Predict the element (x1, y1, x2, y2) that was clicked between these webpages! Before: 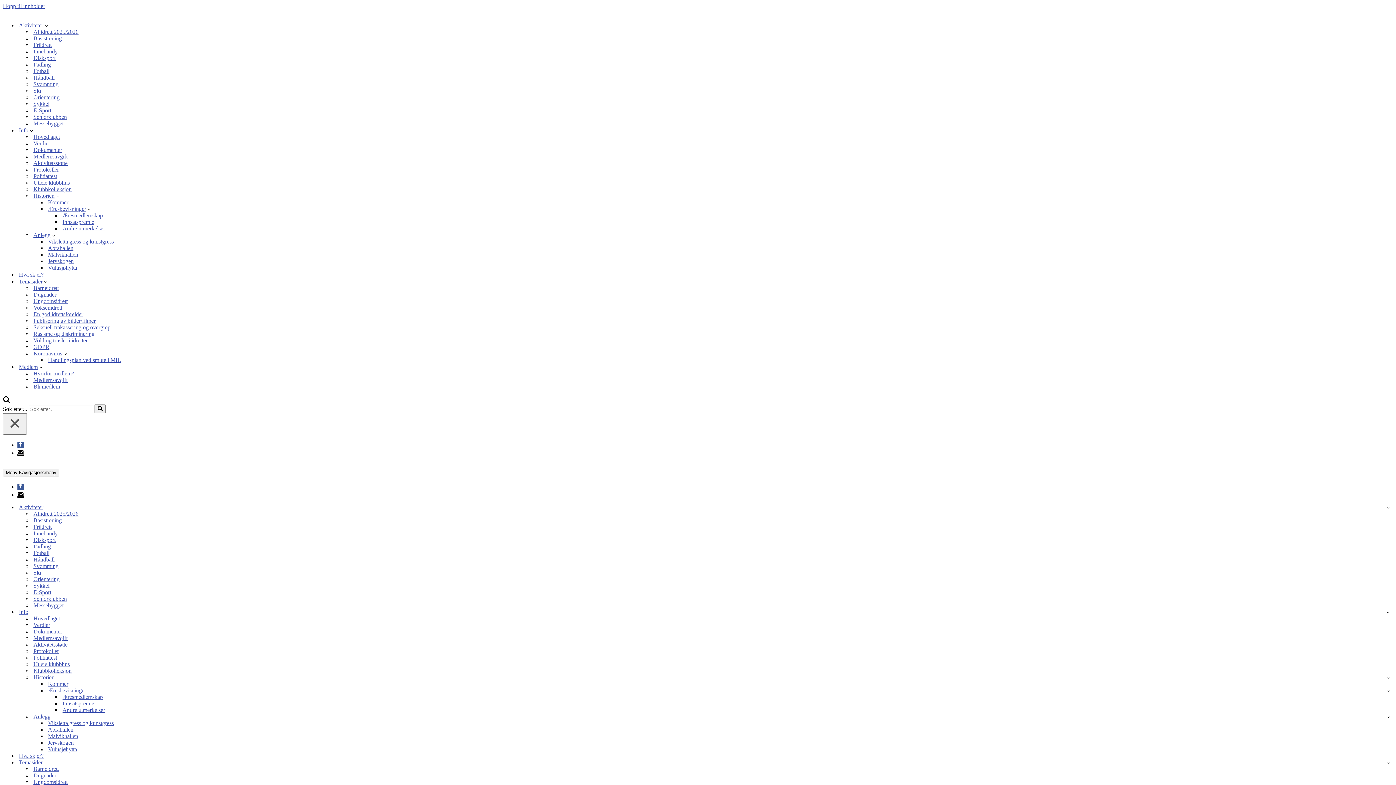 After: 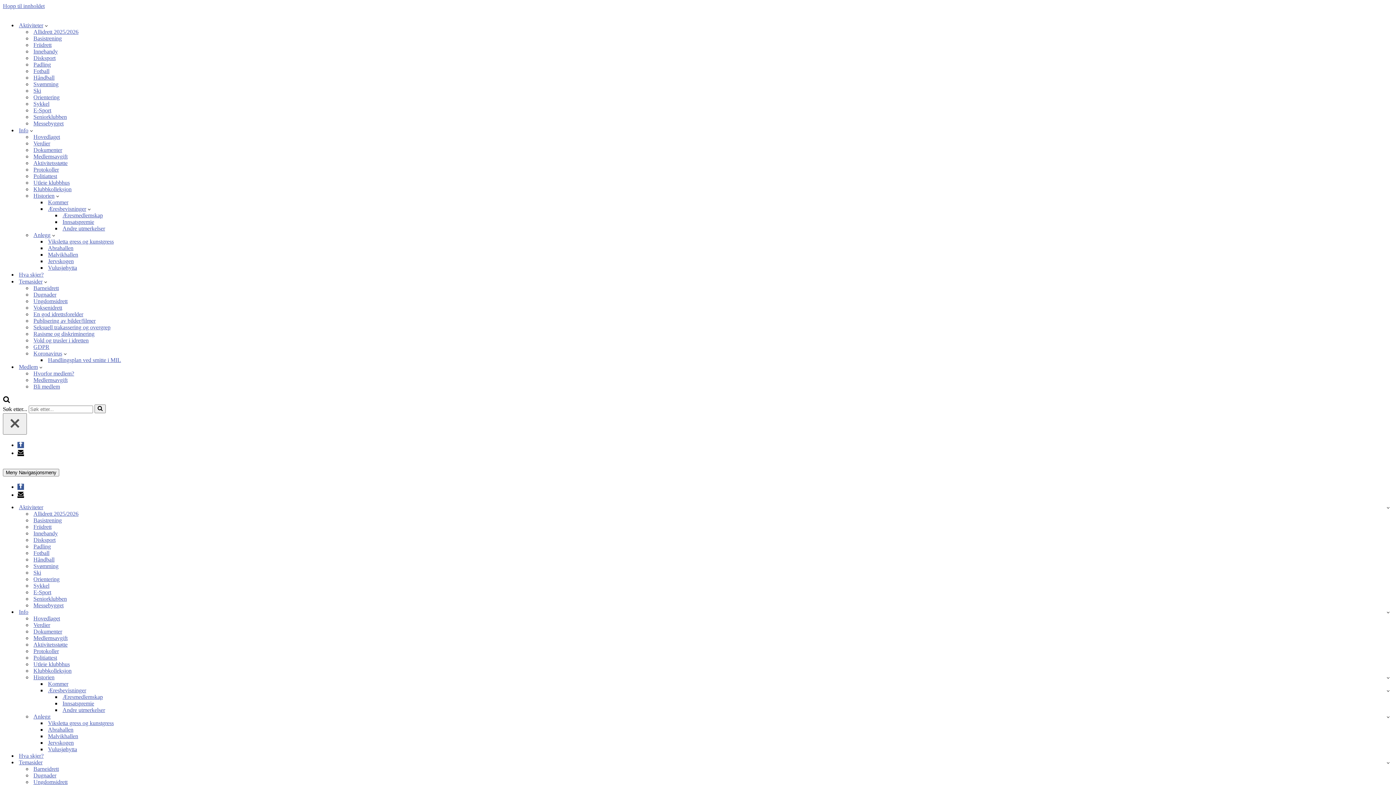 Action: label: Dugnader bbox: (33, 291, 56, 298)